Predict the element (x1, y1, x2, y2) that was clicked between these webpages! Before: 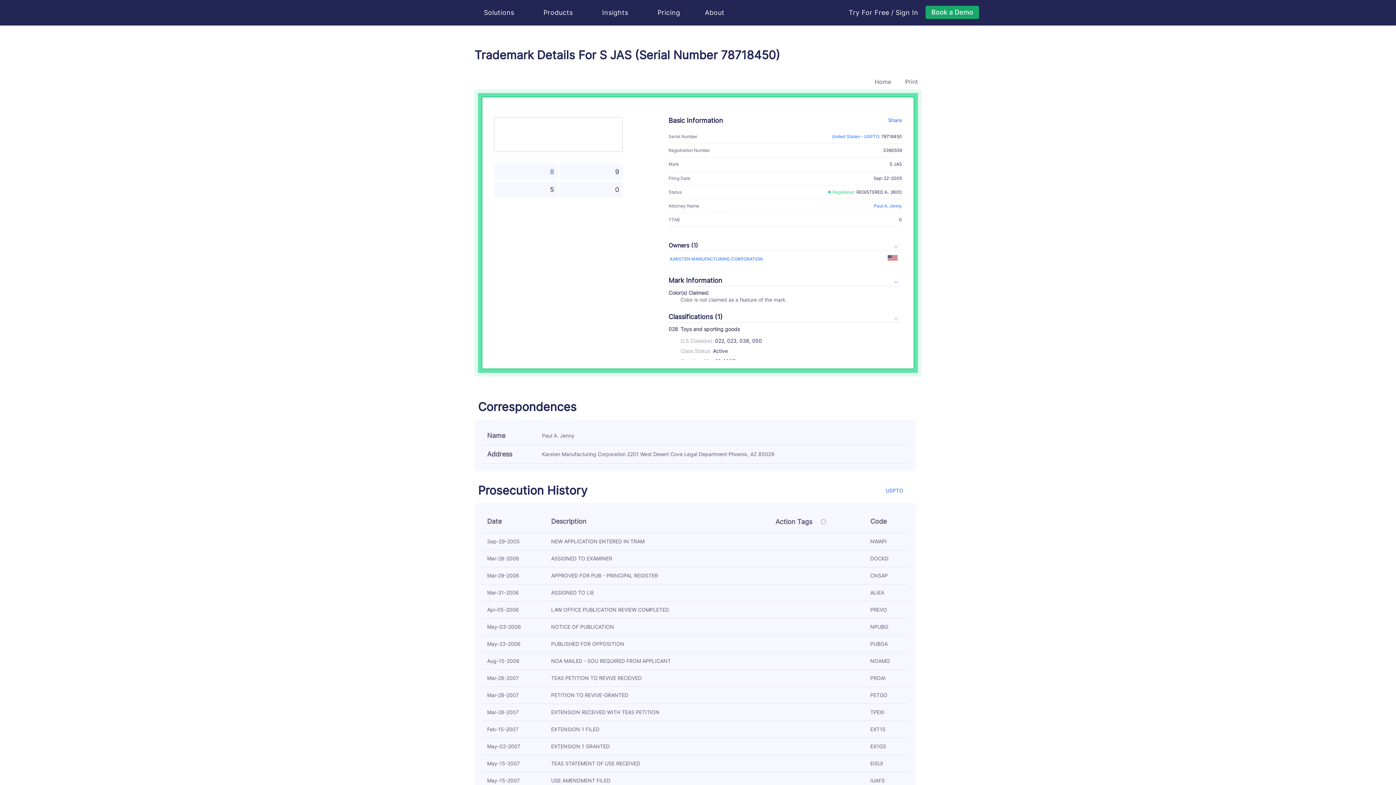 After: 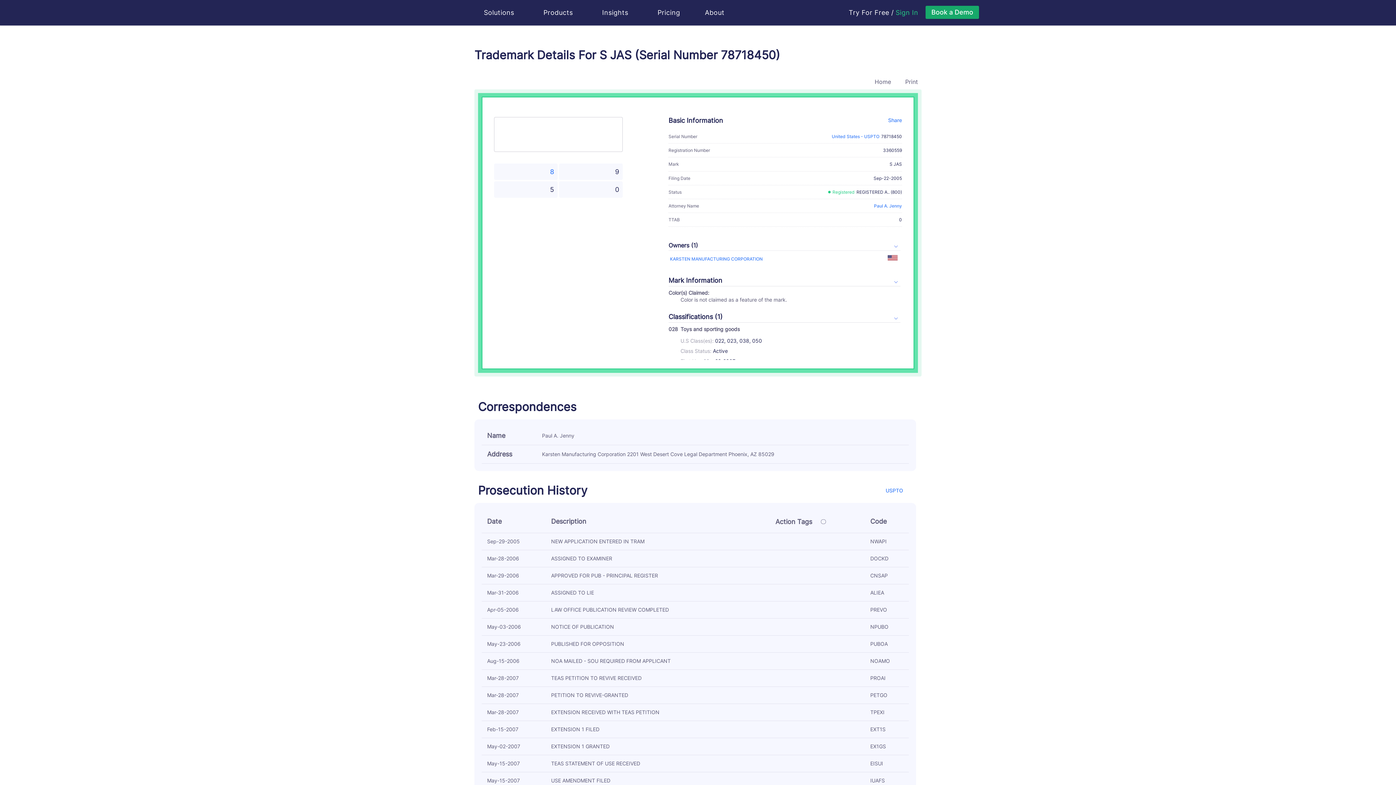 Action: label: Sign In bbox: (895, 9, 918, 16)